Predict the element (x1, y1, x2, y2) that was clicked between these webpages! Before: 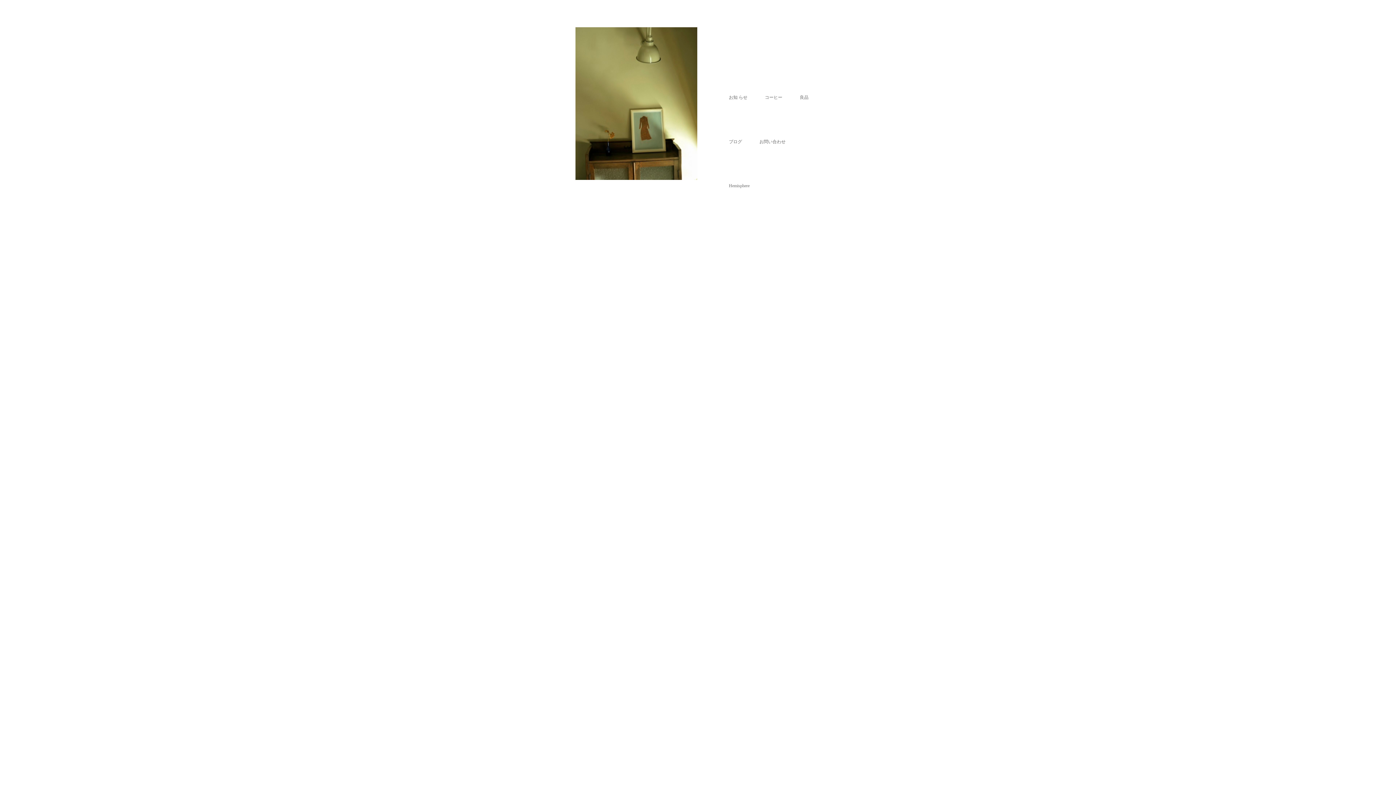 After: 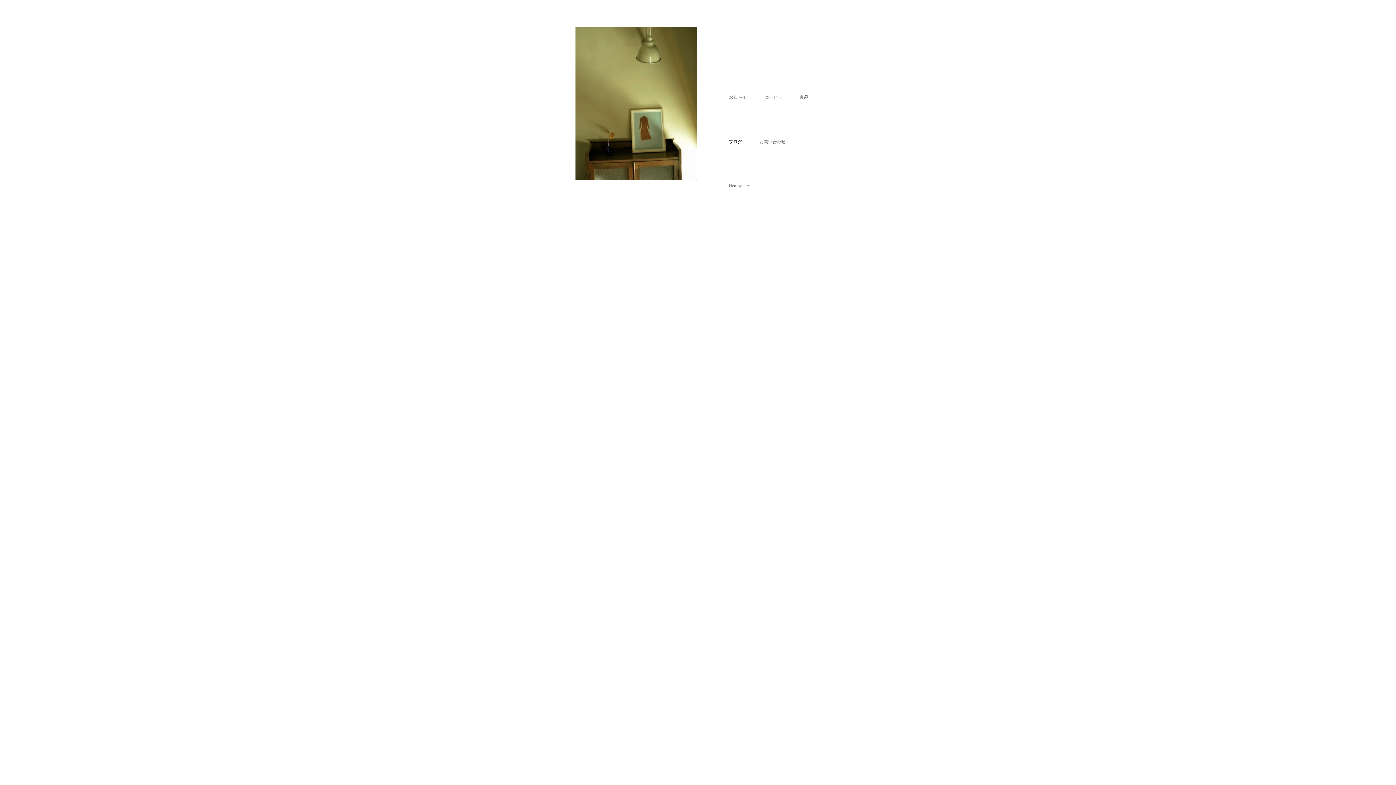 Action: label: ブログ bbox: (729, 139, 742, 144)